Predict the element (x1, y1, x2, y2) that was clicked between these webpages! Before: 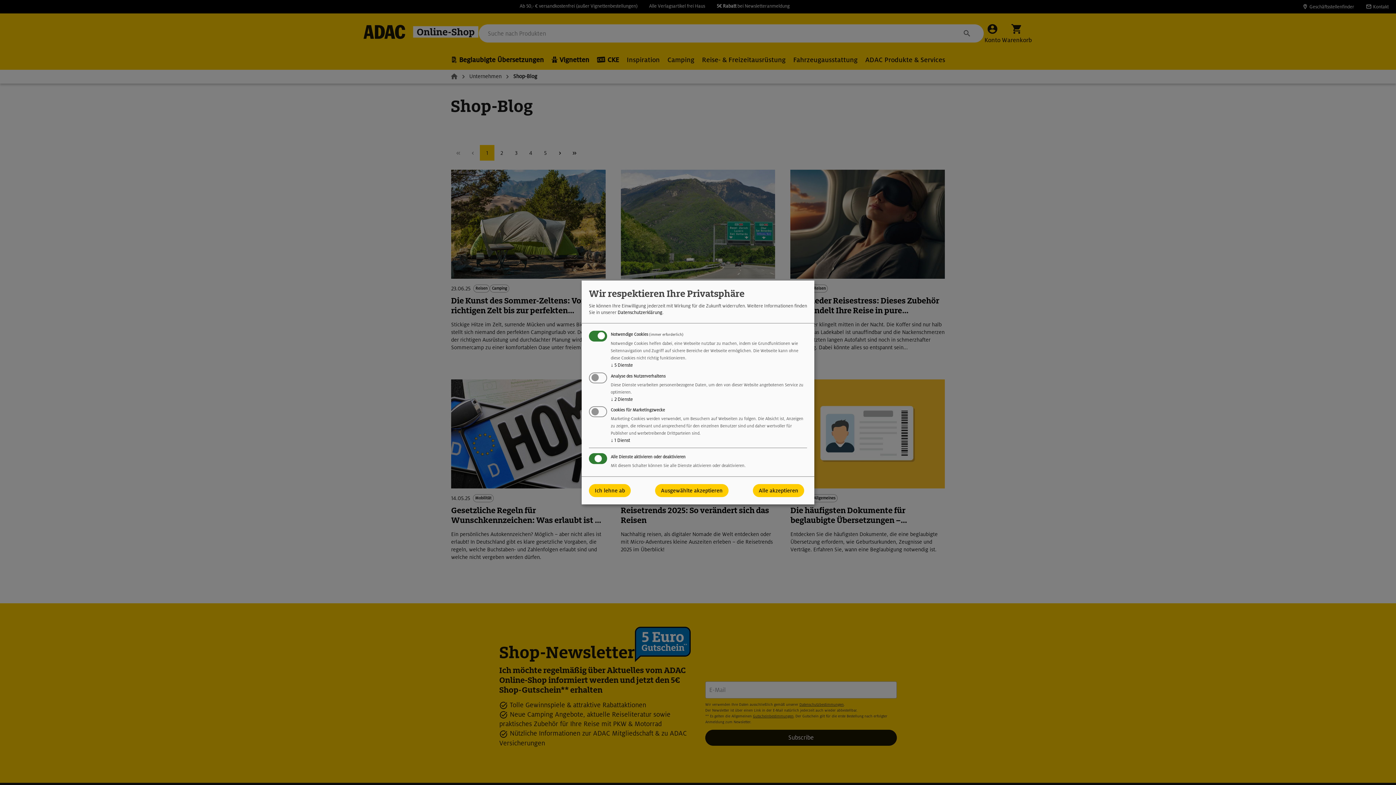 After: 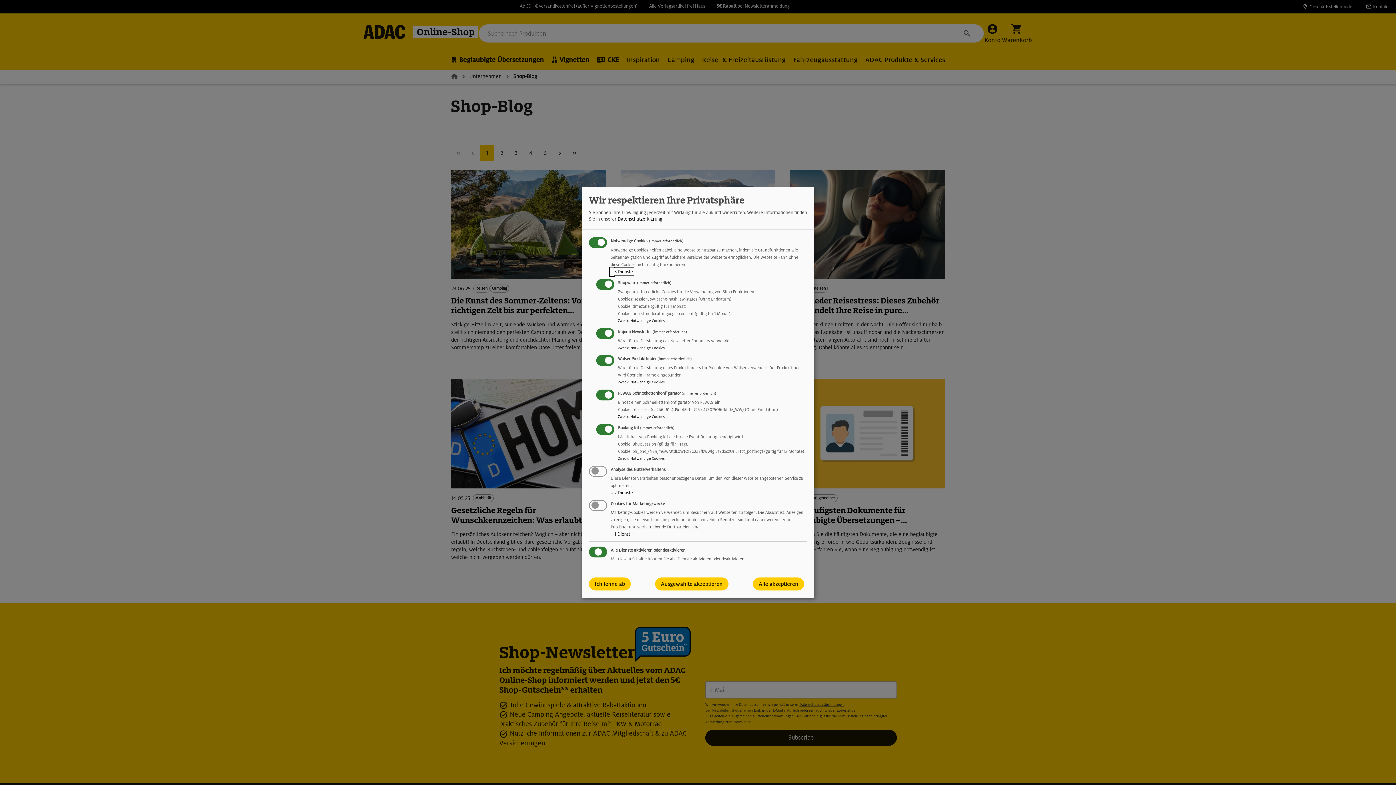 Action: bbox: (610, 362, 633, 368) label: ↓ 5 Dienste